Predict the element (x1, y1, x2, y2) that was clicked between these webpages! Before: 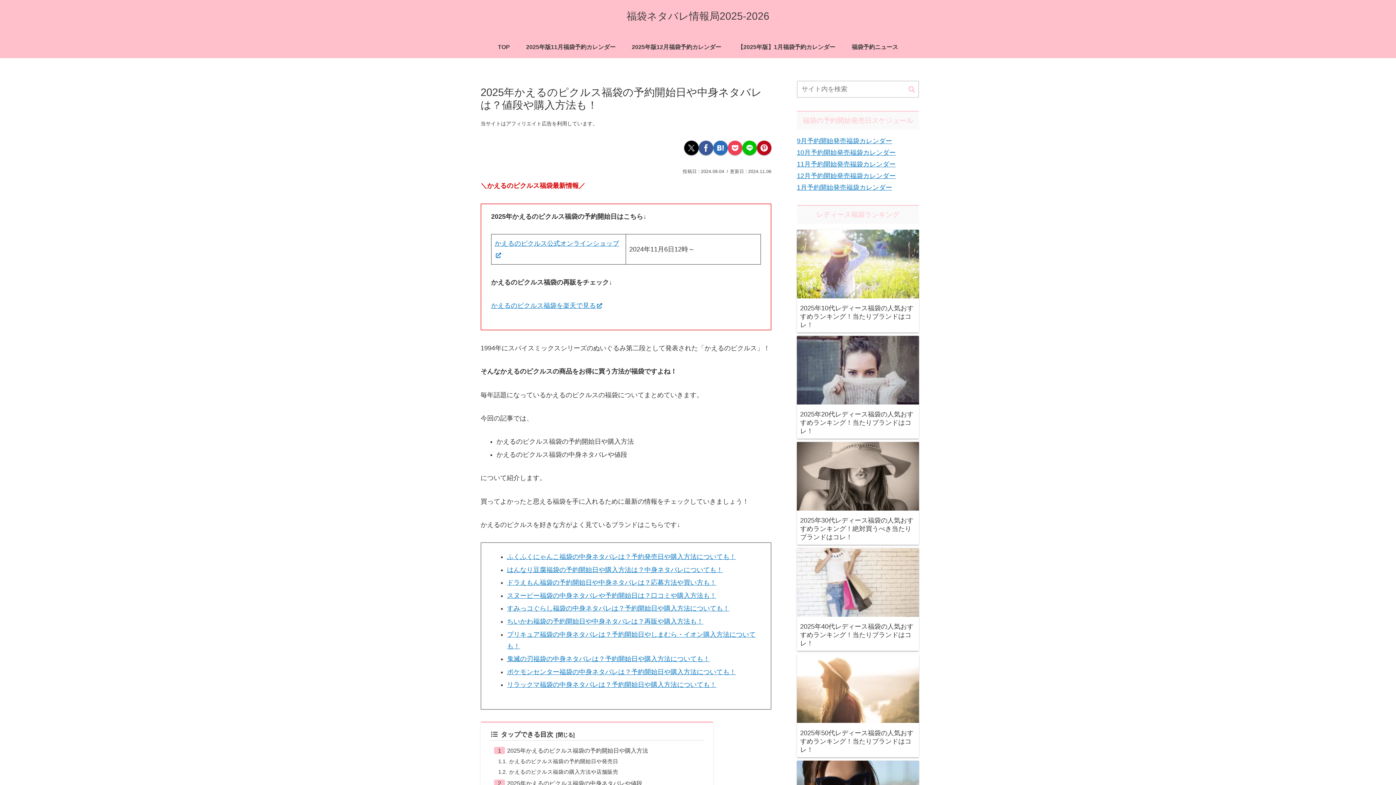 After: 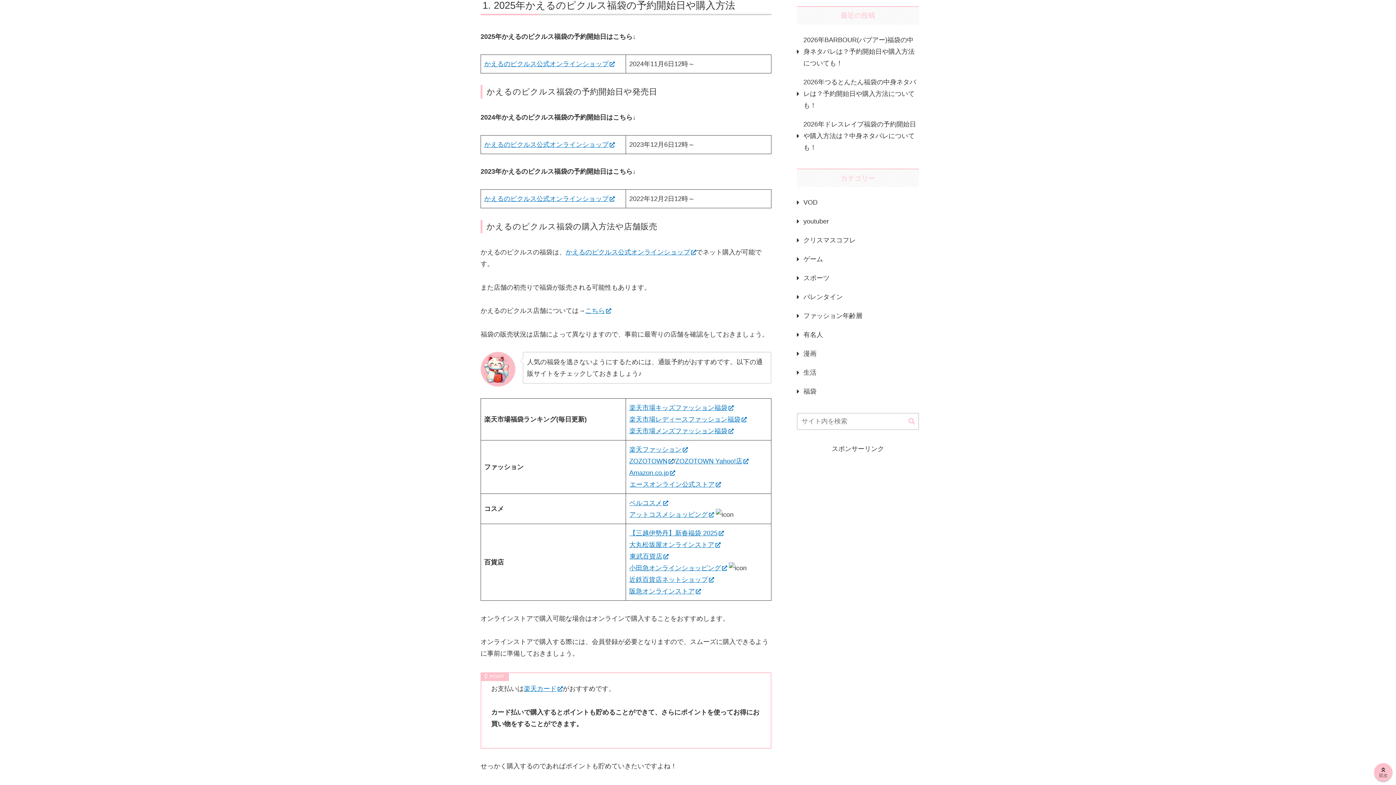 Action: bbox: (507, 747, 648, 754) label: 2025年かえるのピクルス福袋の予約開始日や購入方法